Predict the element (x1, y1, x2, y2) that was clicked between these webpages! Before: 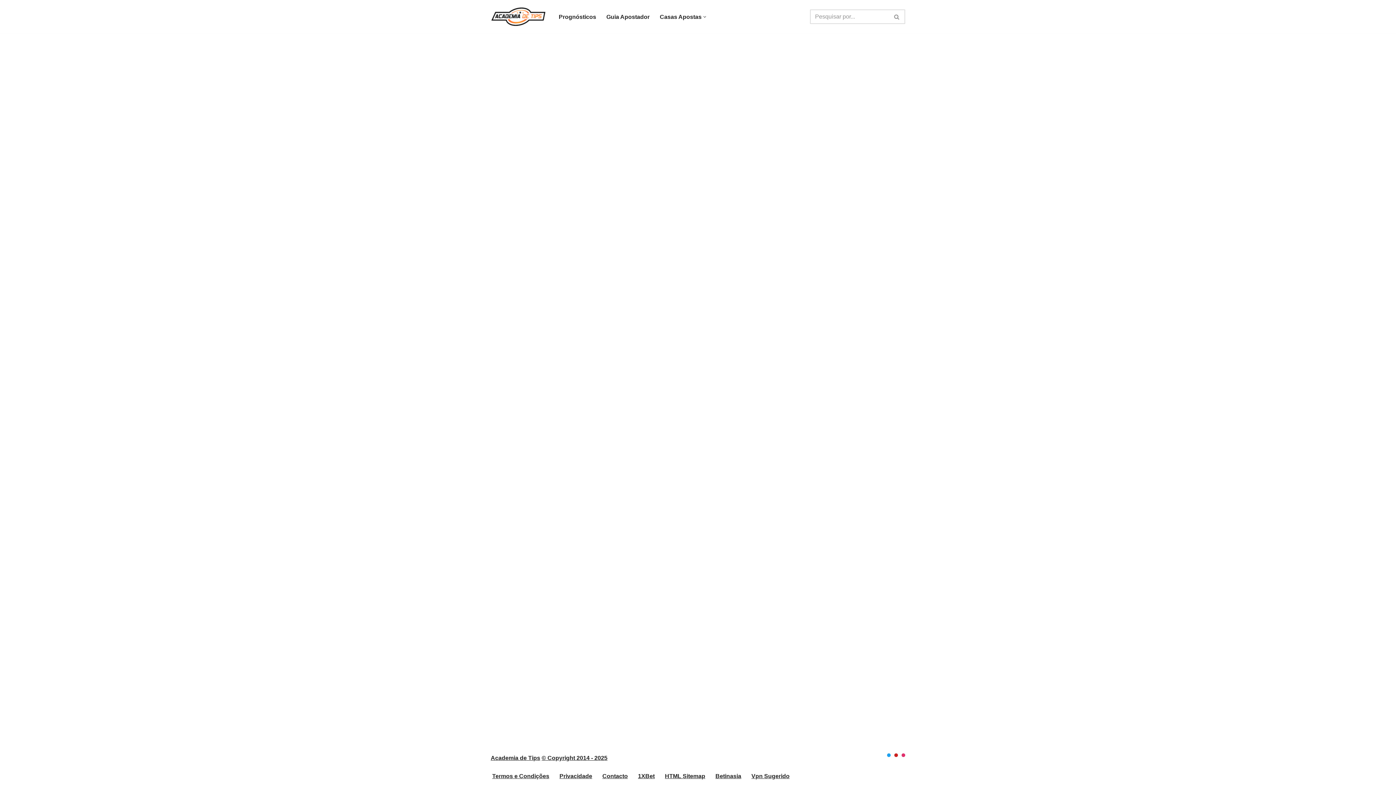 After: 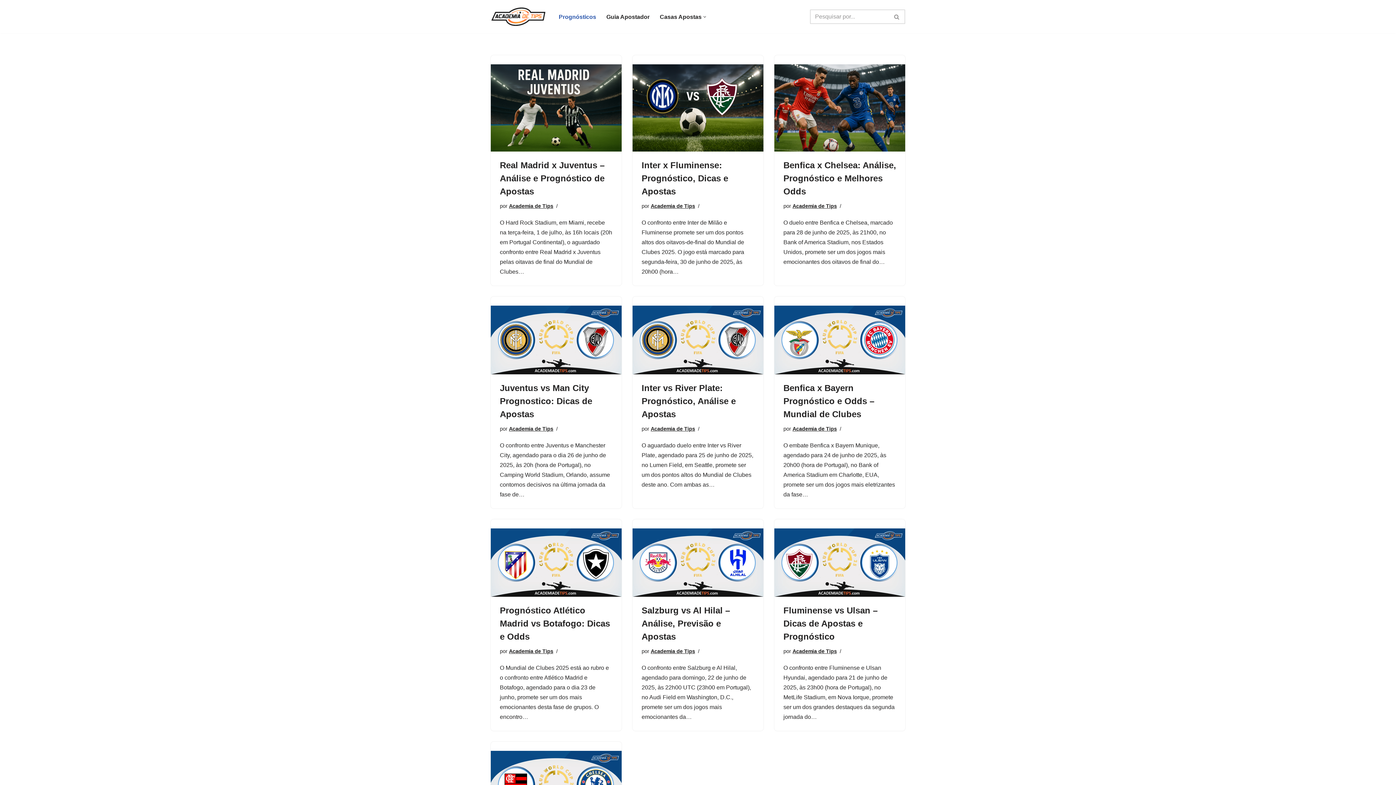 Action: bbox: (558, 12, 596, 21) label: Prognósticos